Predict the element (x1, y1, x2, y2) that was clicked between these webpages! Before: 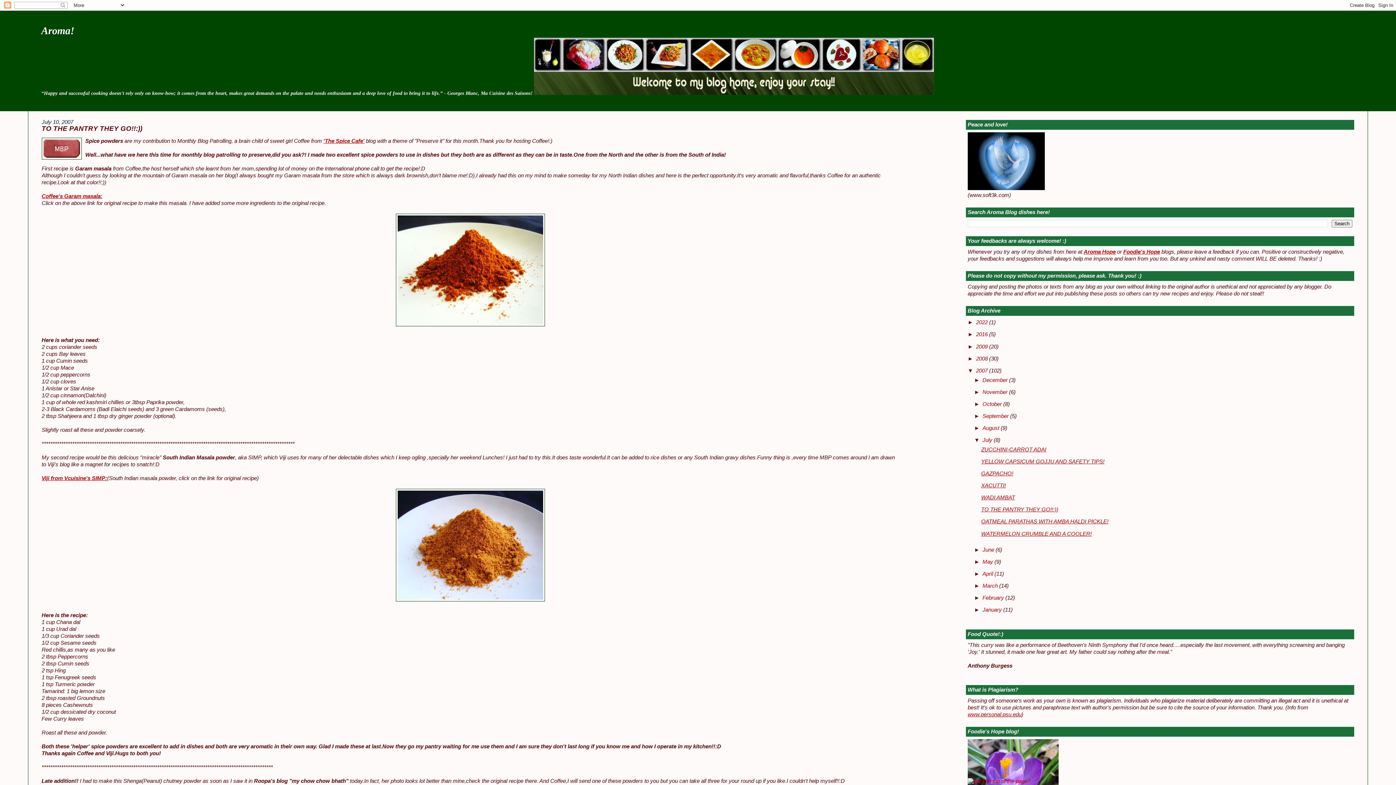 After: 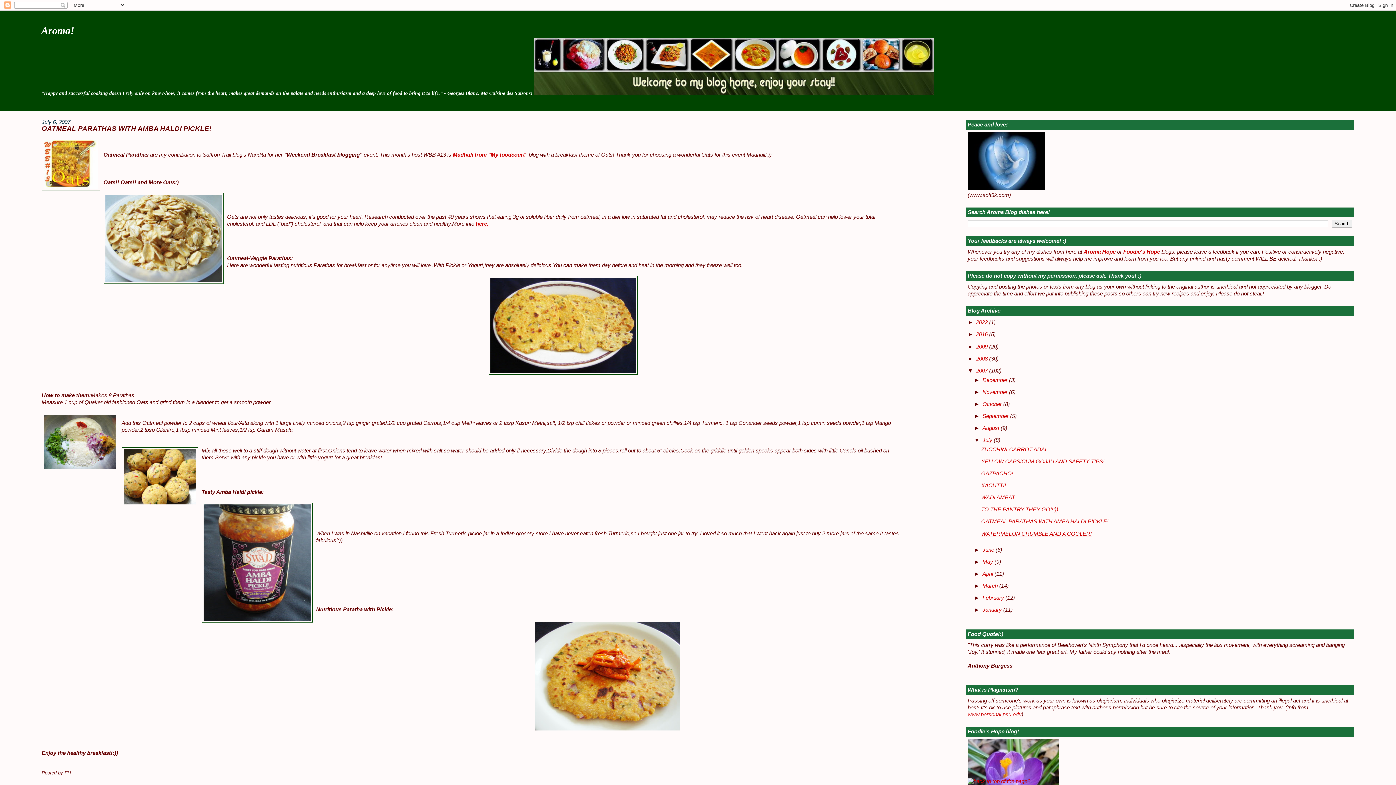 Action: label: OATMEAL PARATHAS WITH AMBA HALDI PICKLE! bbox: (981, 519, 1108, 524)